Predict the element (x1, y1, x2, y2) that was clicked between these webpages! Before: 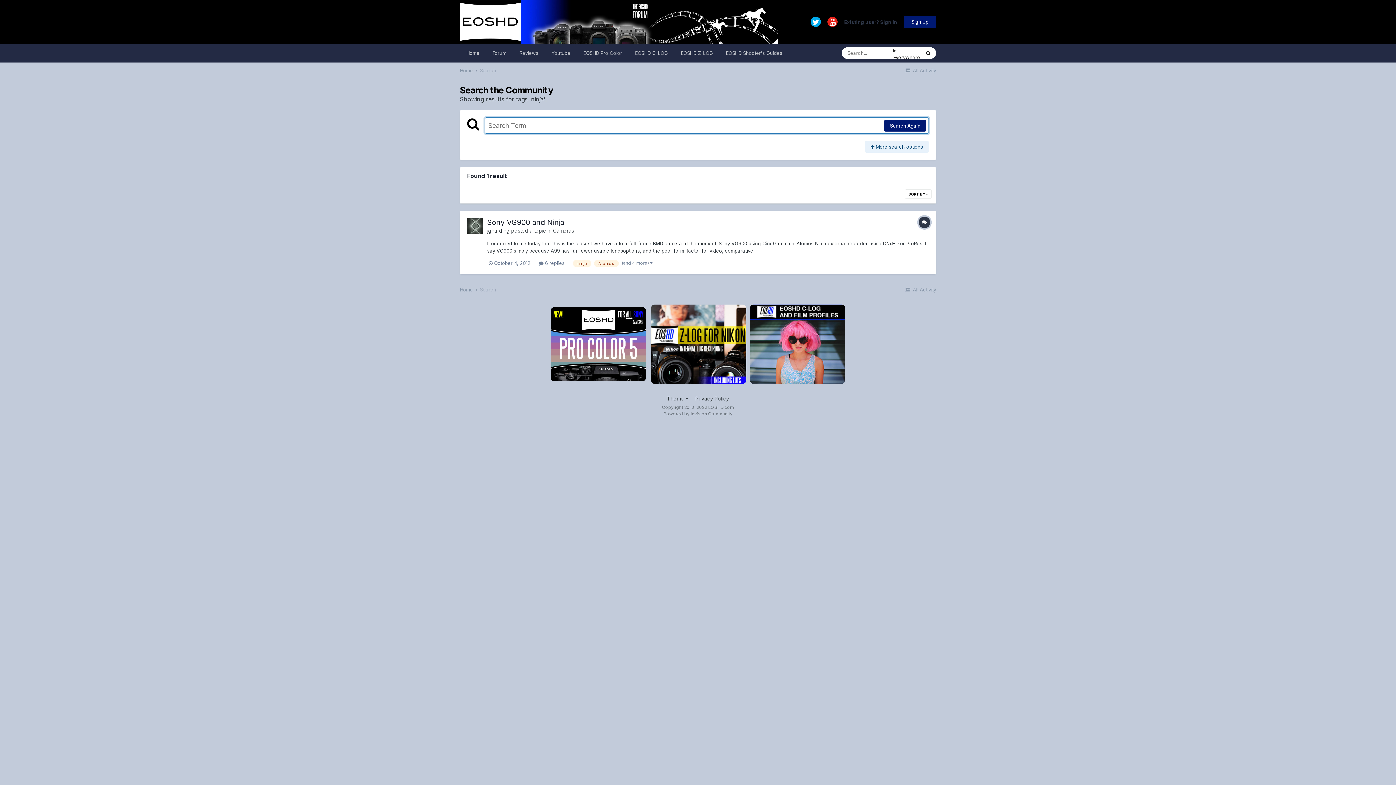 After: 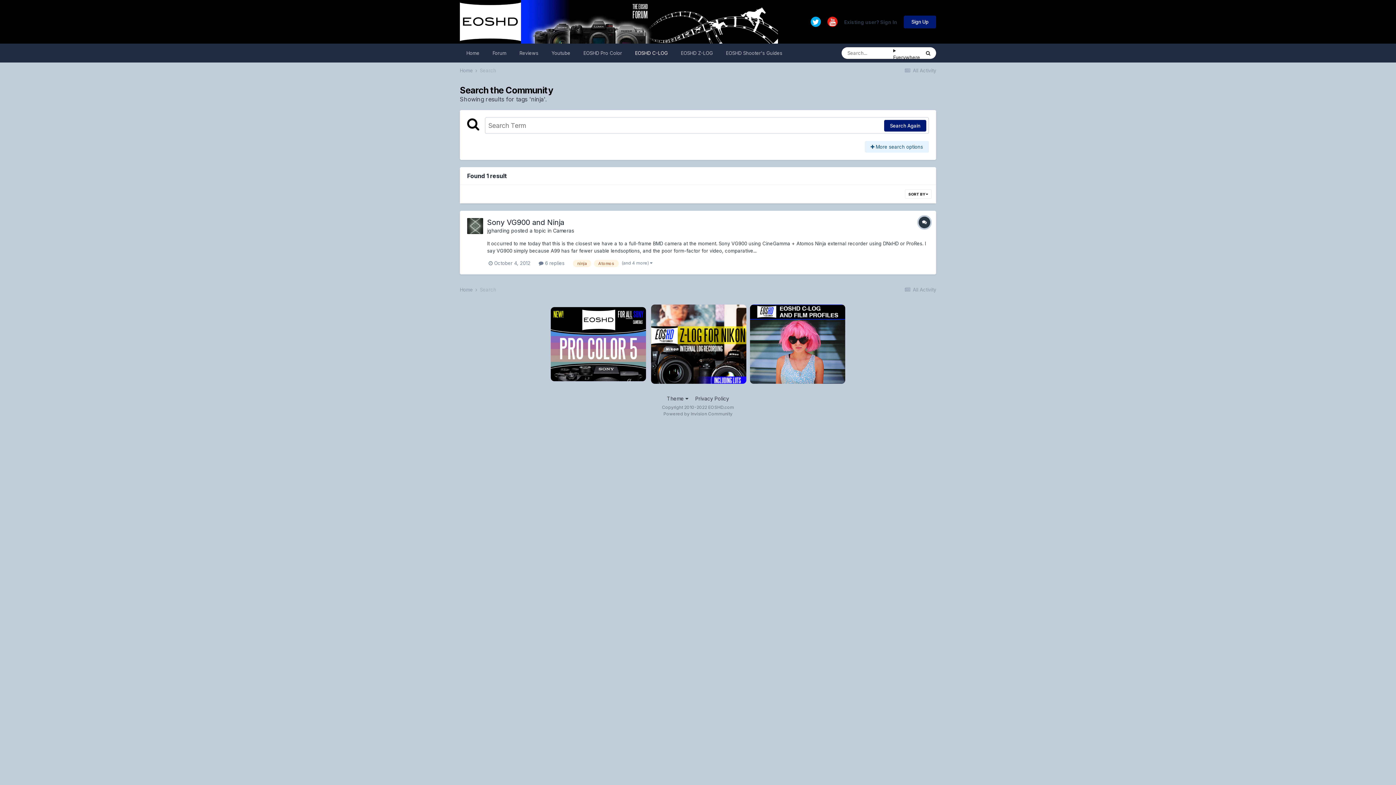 Action: label: EOSHD C-LOG bbox: (628, 43, 674, 62)